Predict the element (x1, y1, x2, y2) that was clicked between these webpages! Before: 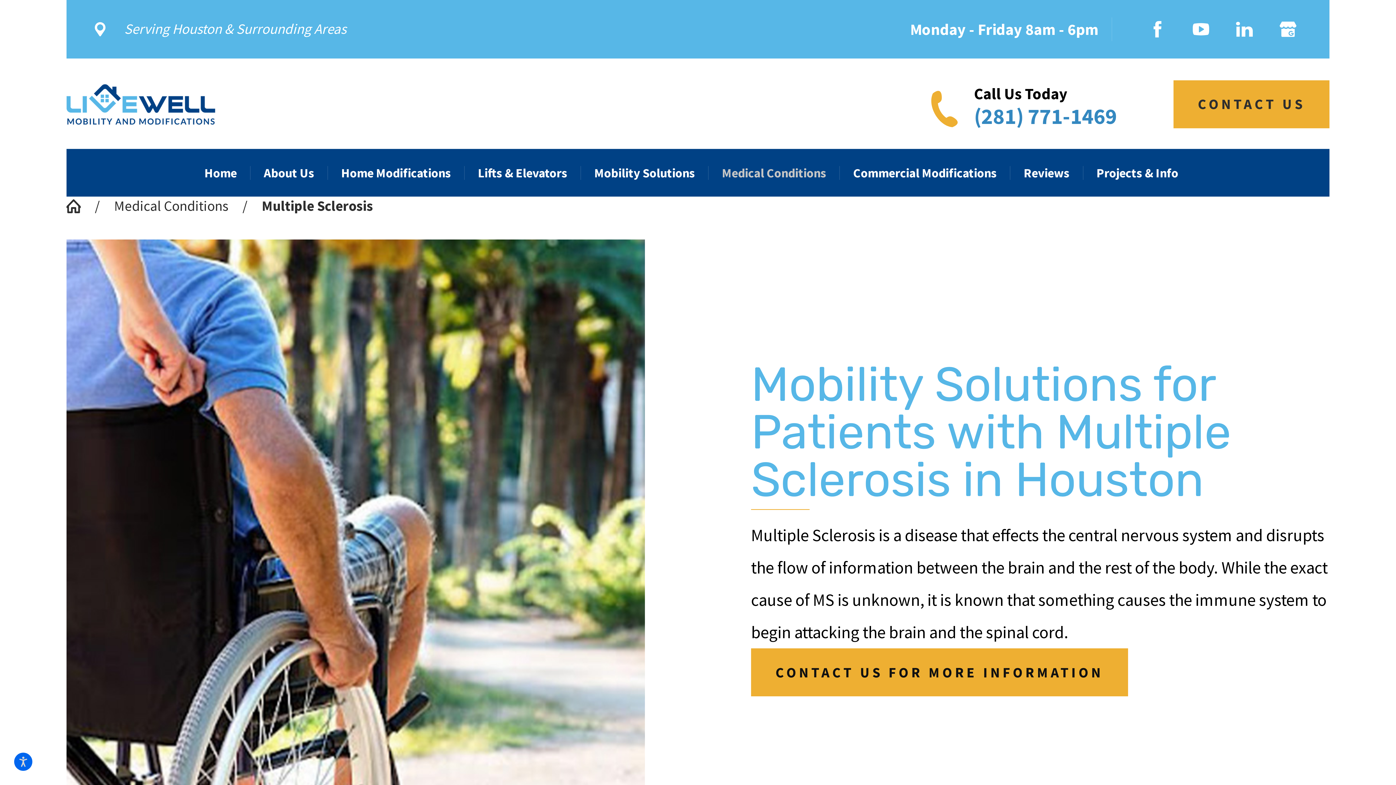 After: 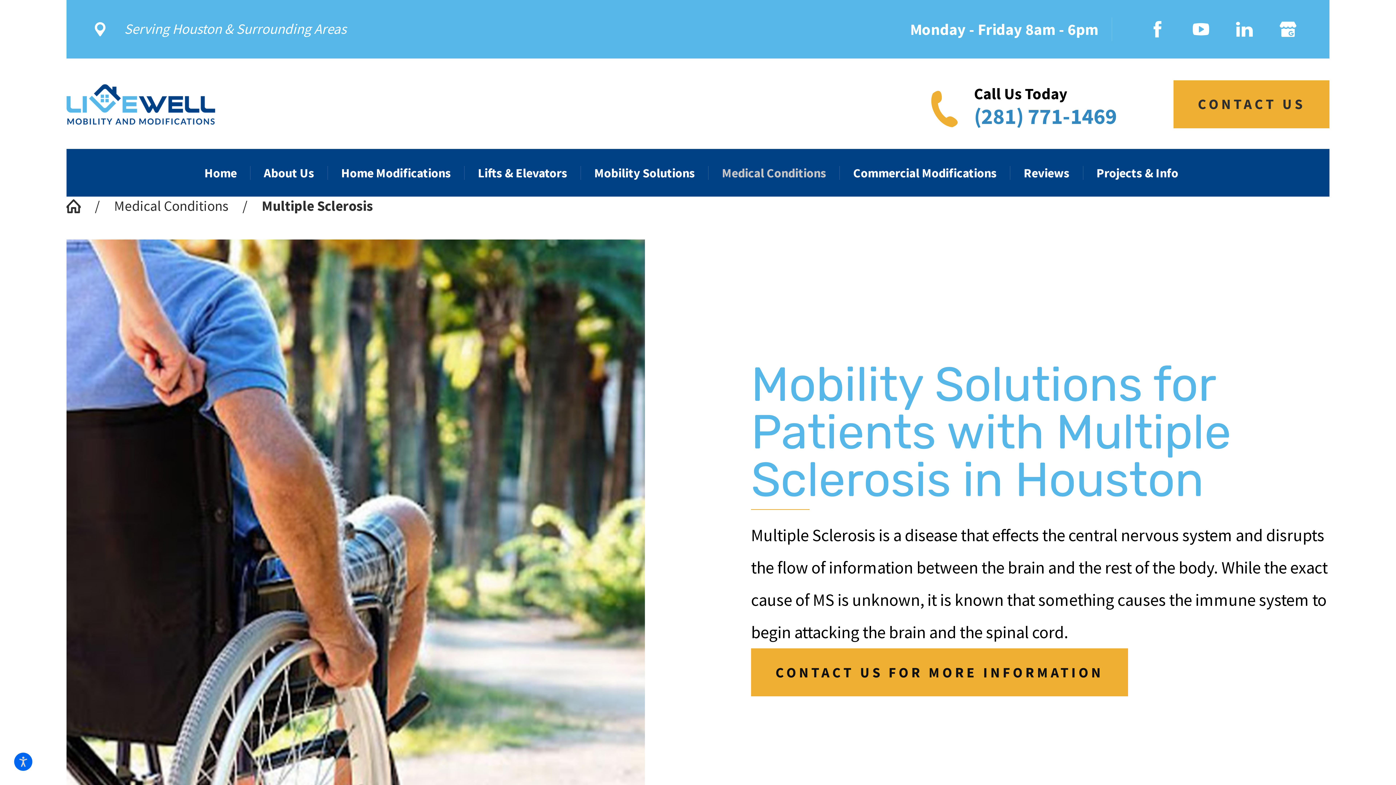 Action: bbox: (1141, 13, 1173, 45) label: Facebook